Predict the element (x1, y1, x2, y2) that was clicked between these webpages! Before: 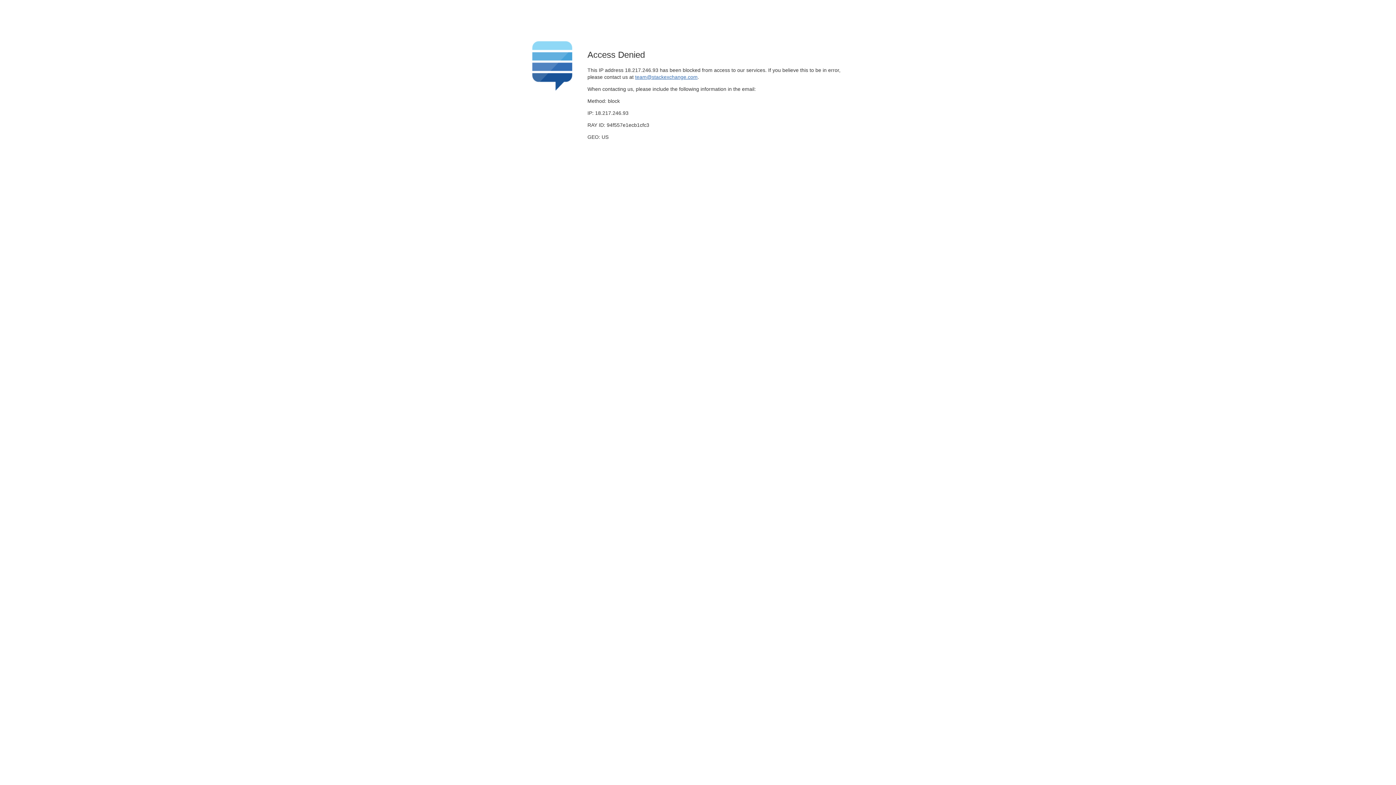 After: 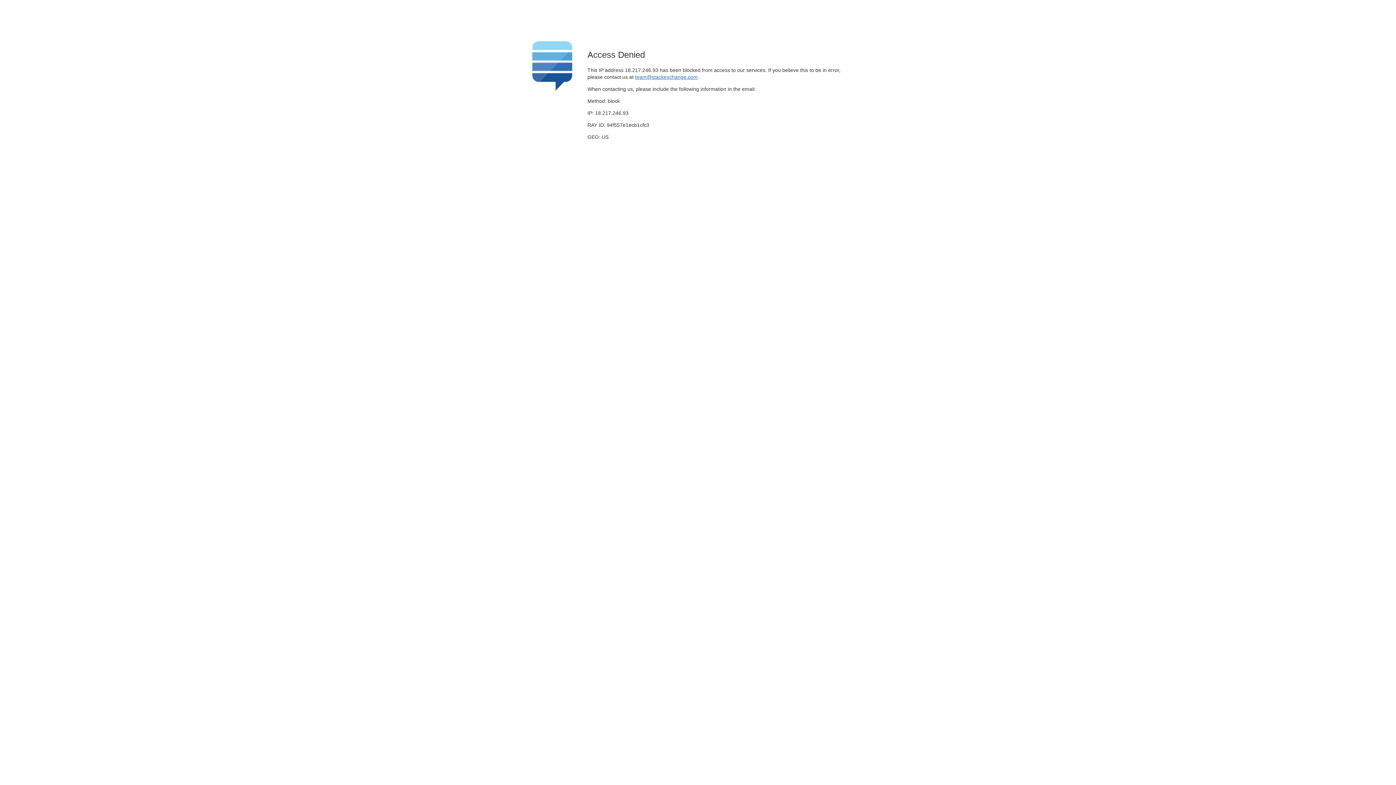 Action: bbox: (635, 74, 697, 79) label: team@stackexchange.com